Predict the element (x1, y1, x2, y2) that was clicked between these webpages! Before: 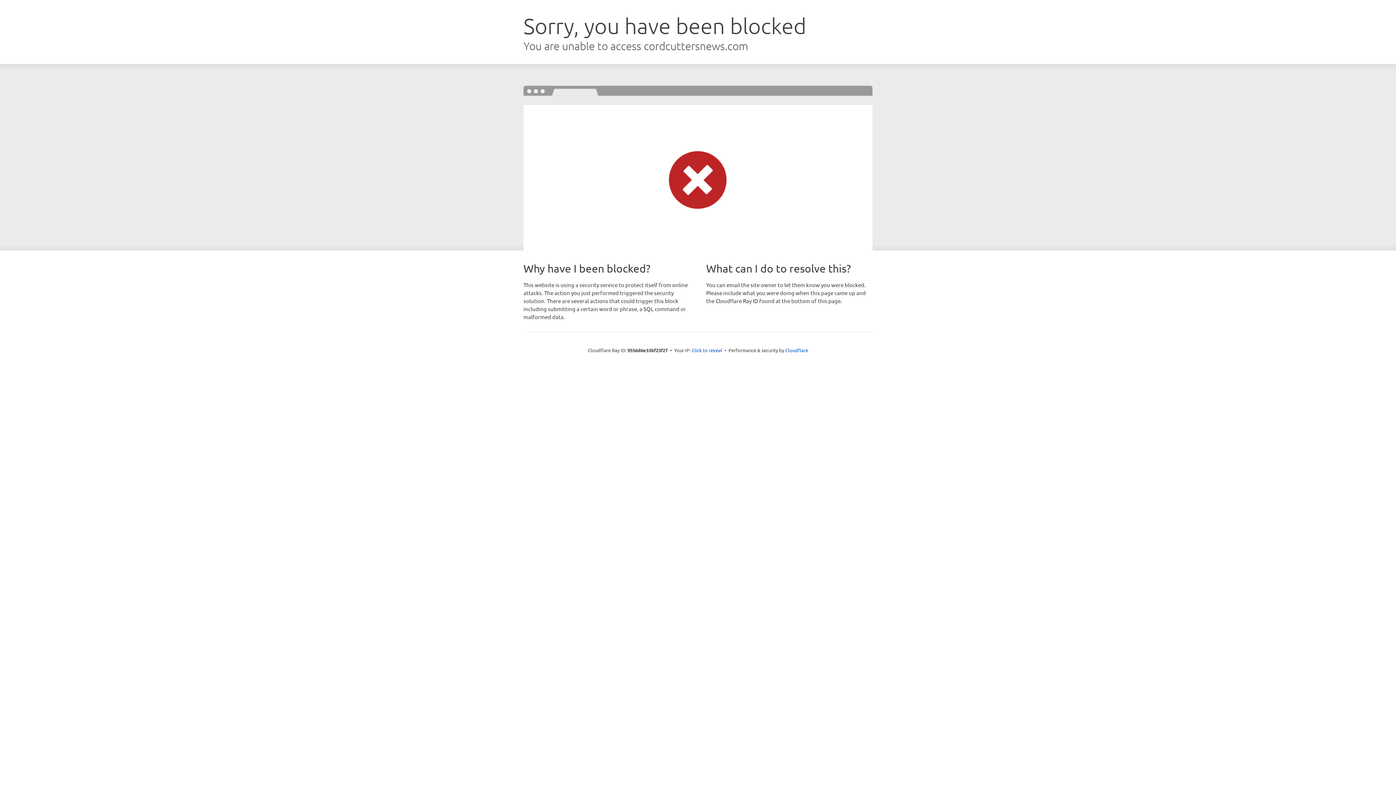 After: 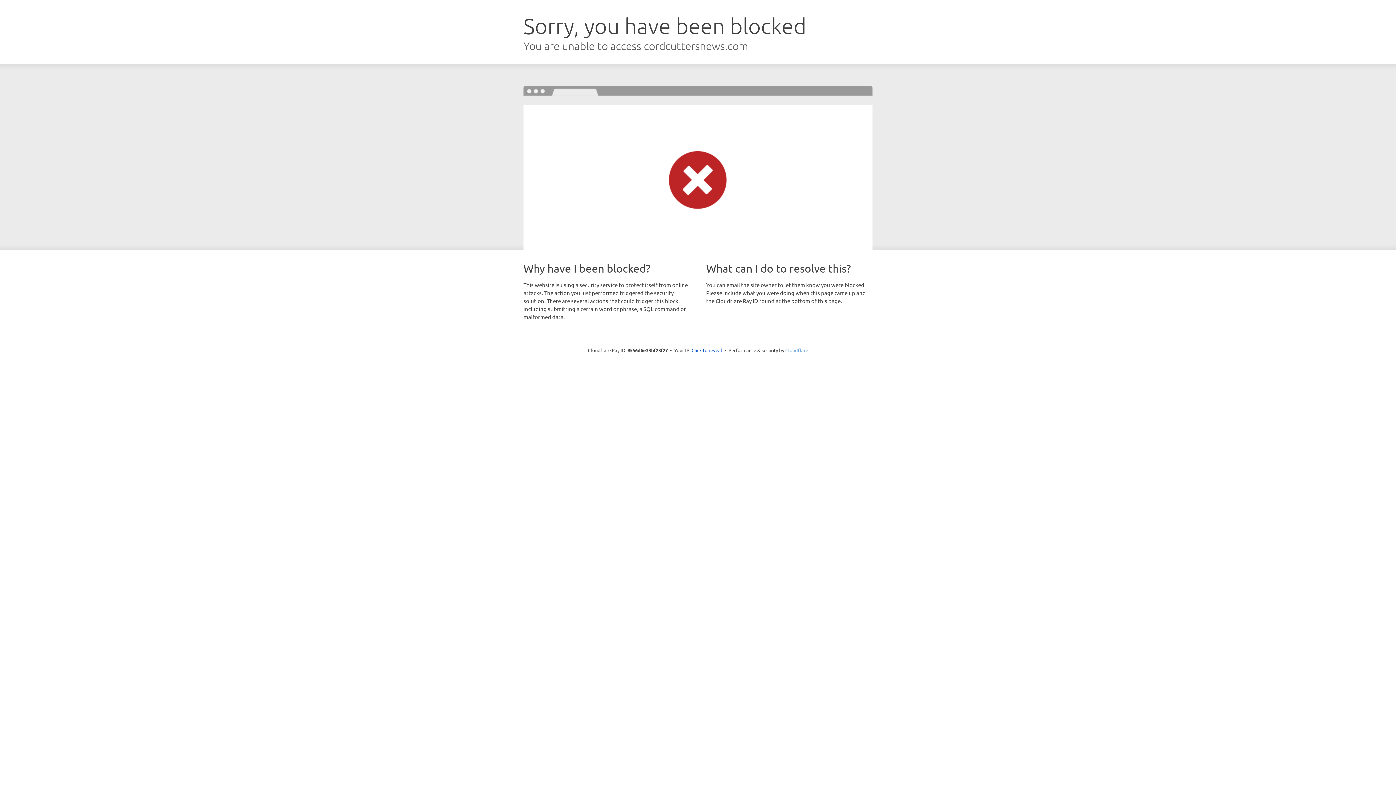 Action: bbox: (785, 347, 808, 353) label: Cloudflare